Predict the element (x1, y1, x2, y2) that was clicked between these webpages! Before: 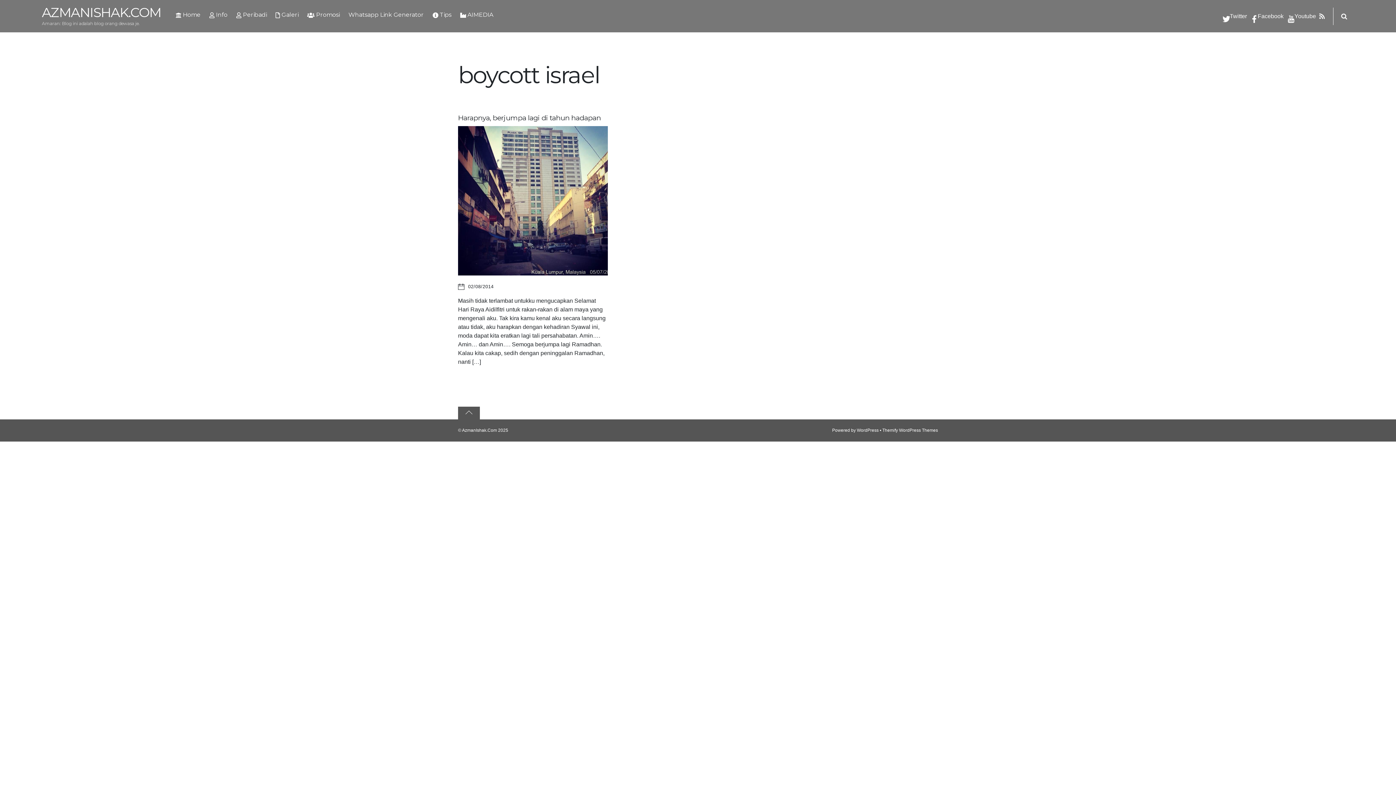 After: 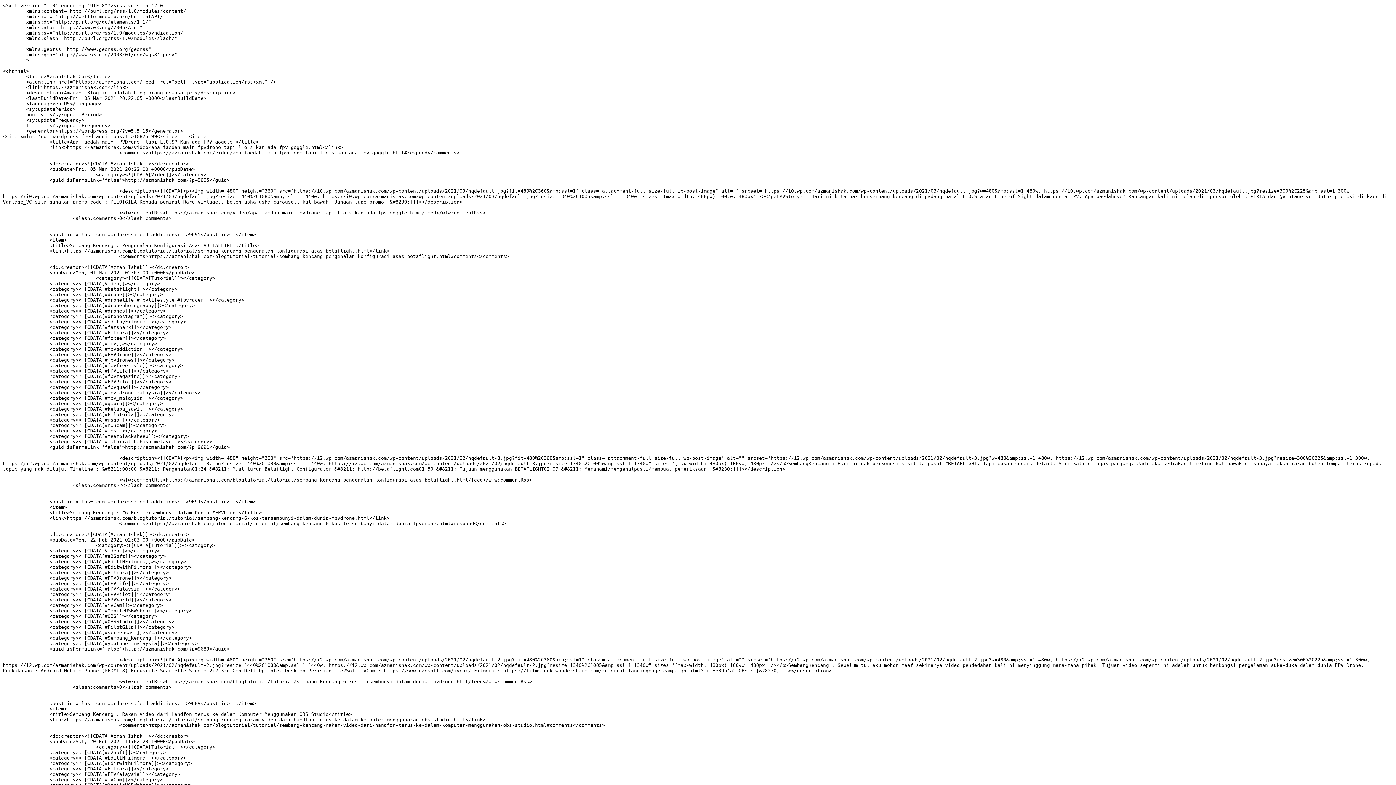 Action: label: RSS bbox: (1319, 11, 1325, 20)